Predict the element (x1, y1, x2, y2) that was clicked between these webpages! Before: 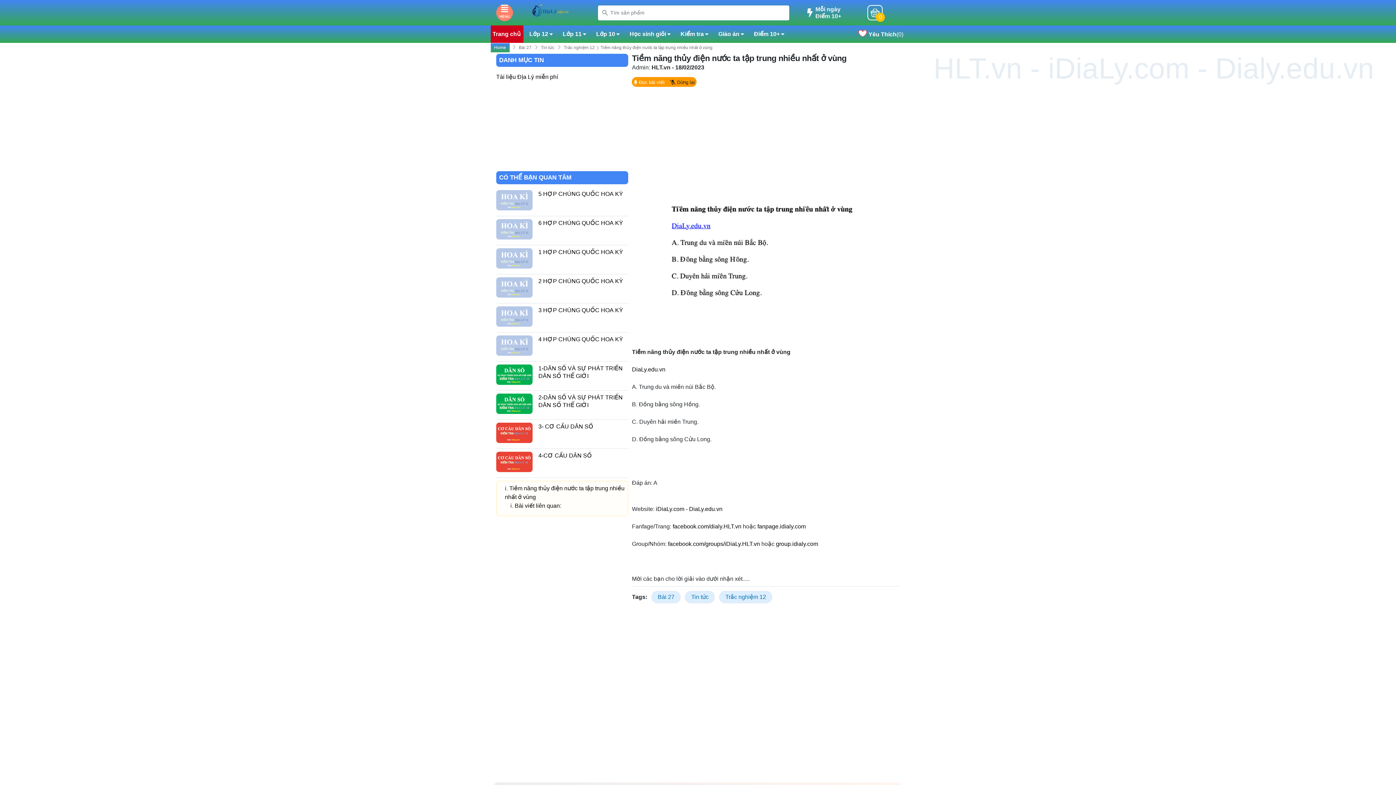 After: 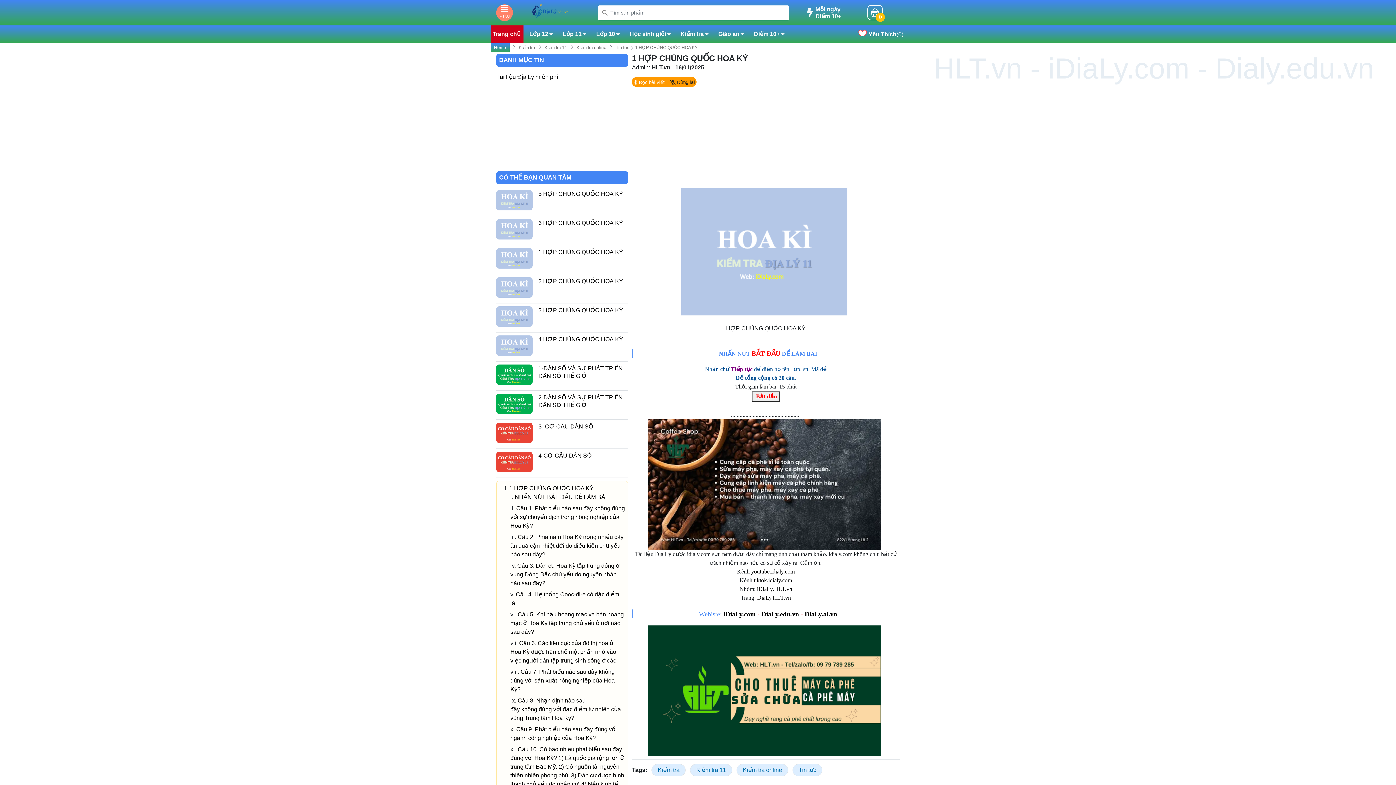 Action: label: 1 HỢP CHÚNG QUỐC HOA KỲ bbox: (538, 249, 623, 255)